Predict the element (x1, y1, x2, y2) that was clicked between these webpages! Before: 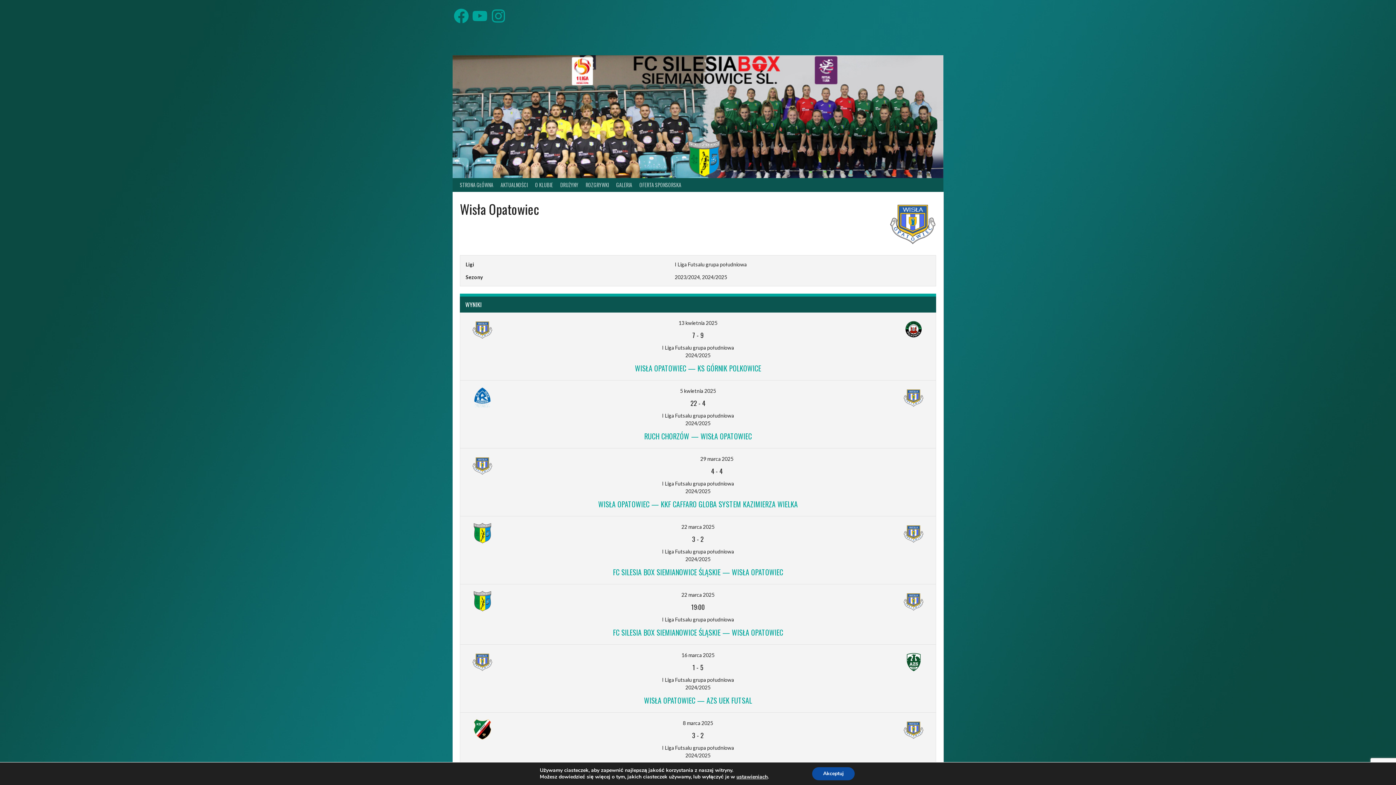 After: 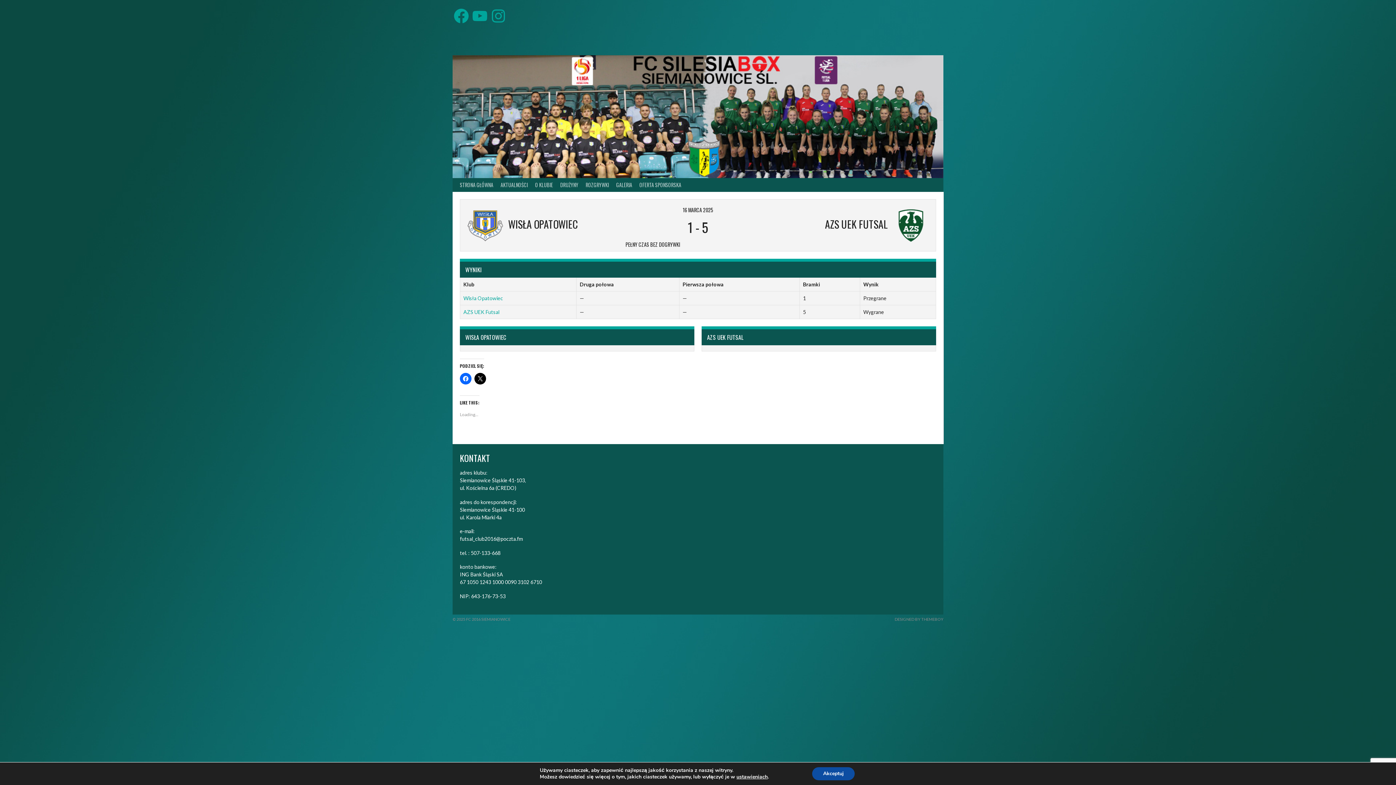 Action: bbox: (692, 662, 703, 672) label: 1 - 5